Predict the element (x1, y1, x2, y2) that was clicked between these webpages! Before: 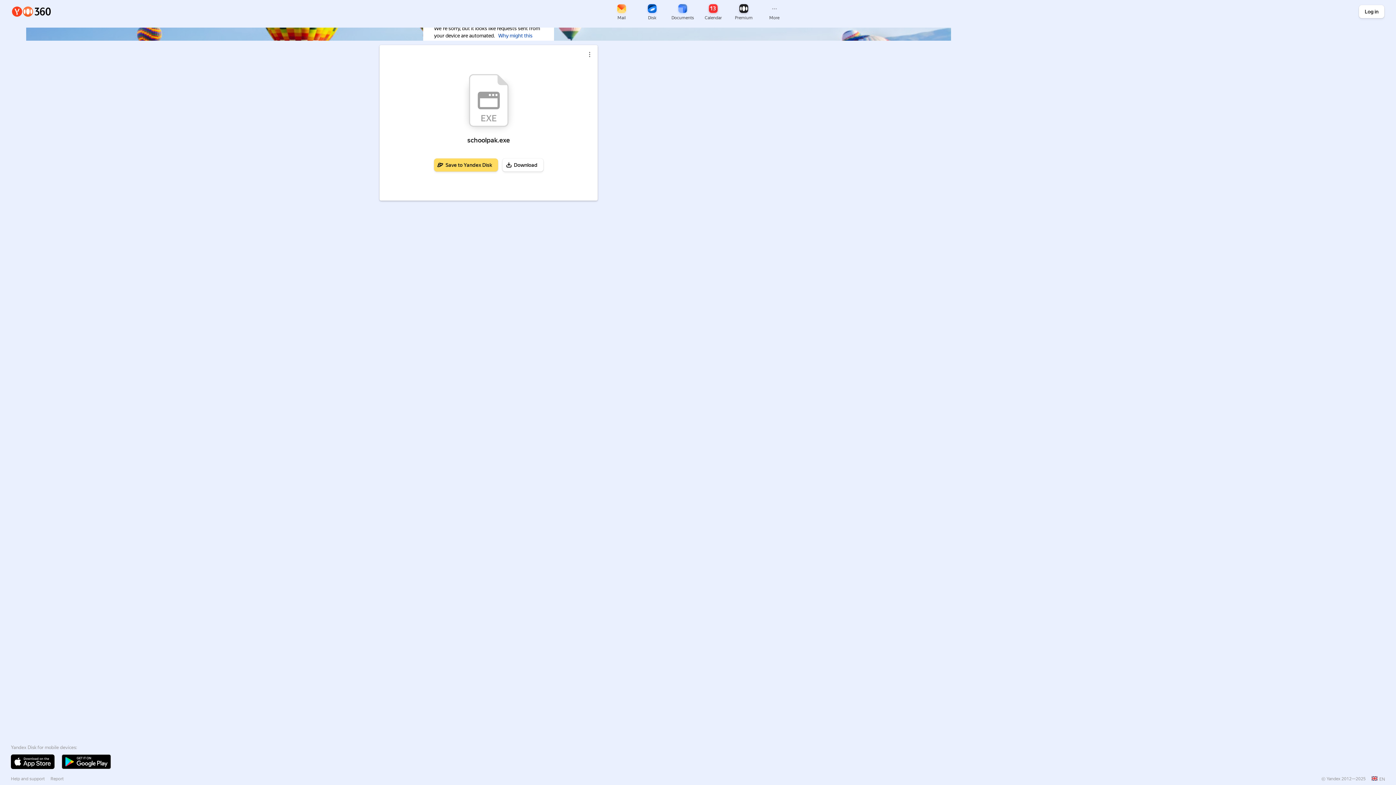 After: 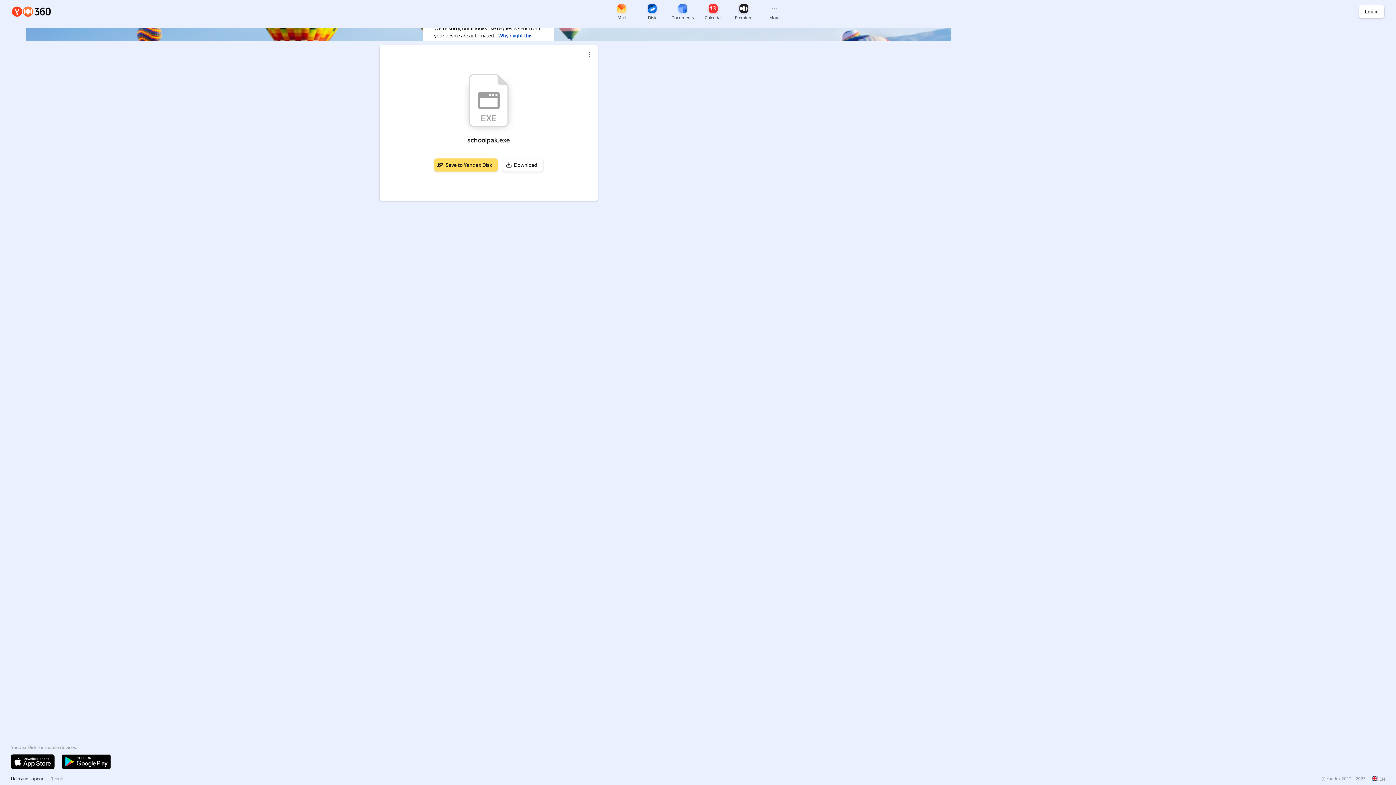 Action: label: Help and support bbox: (10, 774, 44, 783)